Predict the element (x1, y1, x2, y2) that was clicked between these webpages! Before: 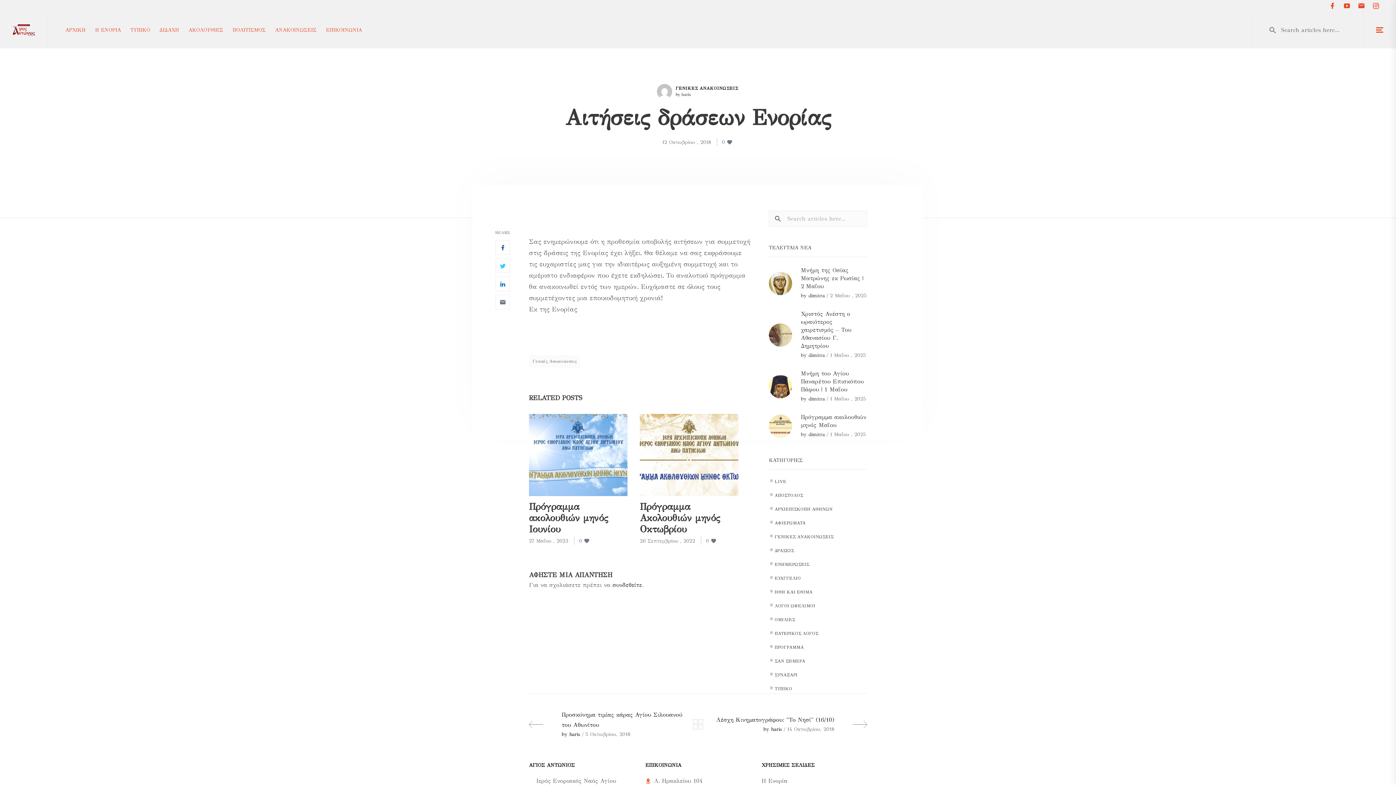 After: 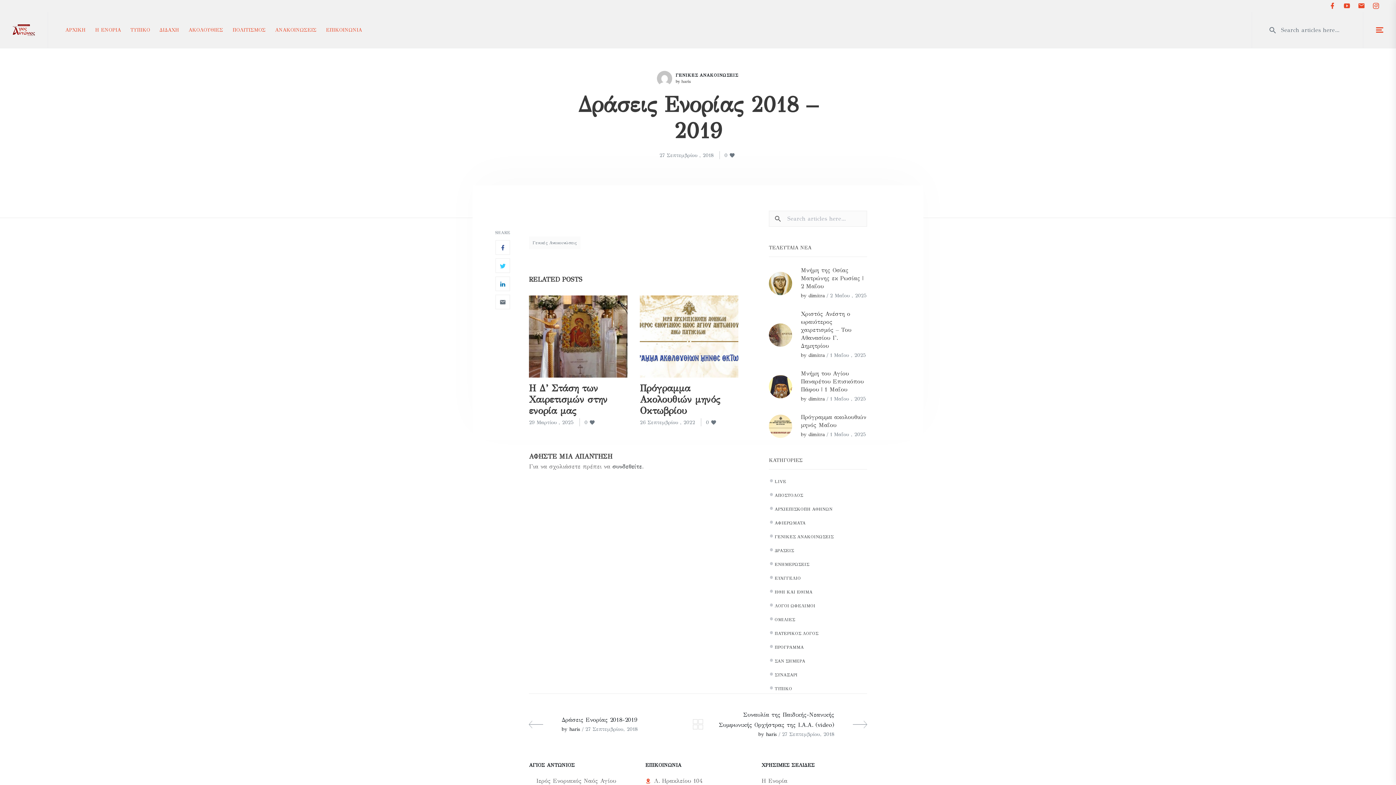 Action: label: Προσκύνημα τιμίας κάρας Αγίου Σιλουανού του Αθωνίτου
by haris / 5 Οκτωβρίου, 2018 bbox: (529, 710, 693, 739)